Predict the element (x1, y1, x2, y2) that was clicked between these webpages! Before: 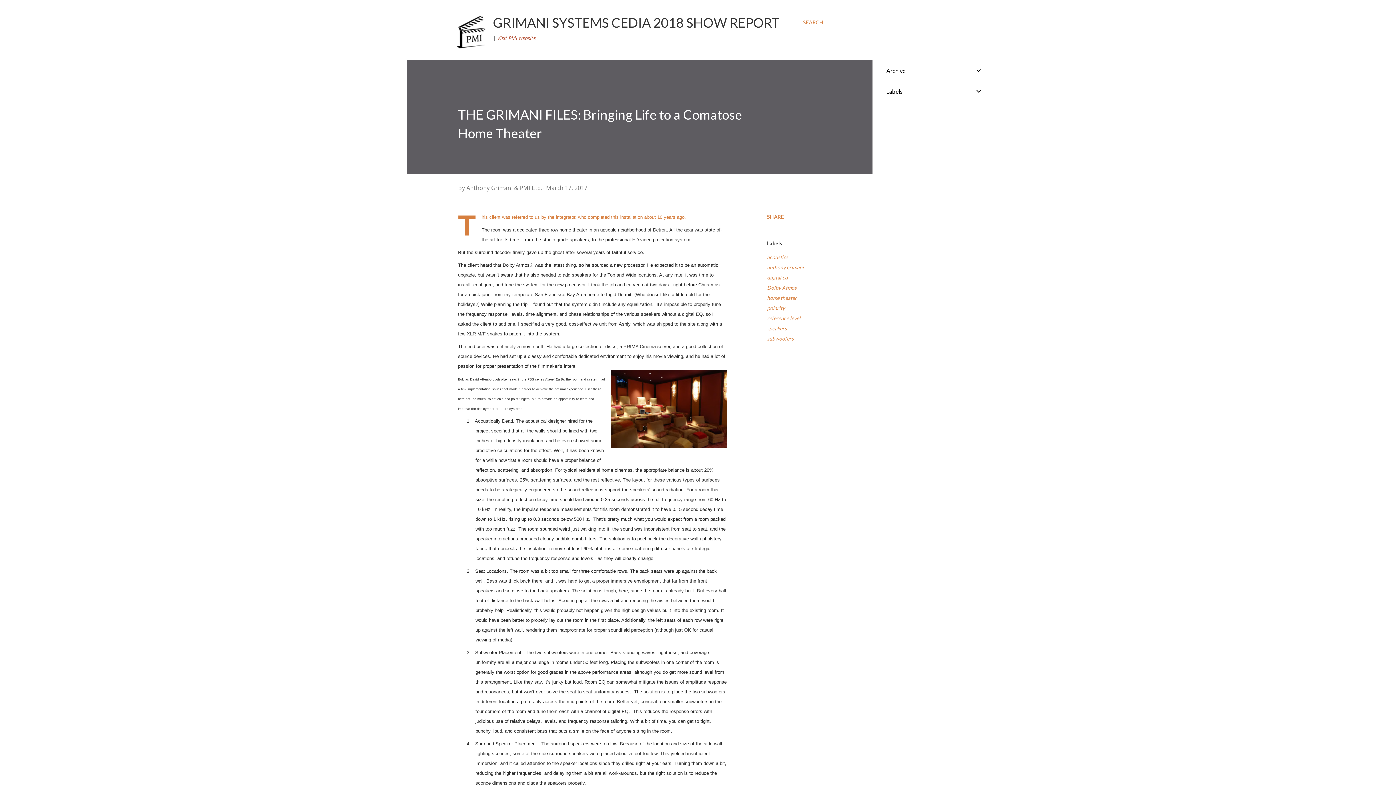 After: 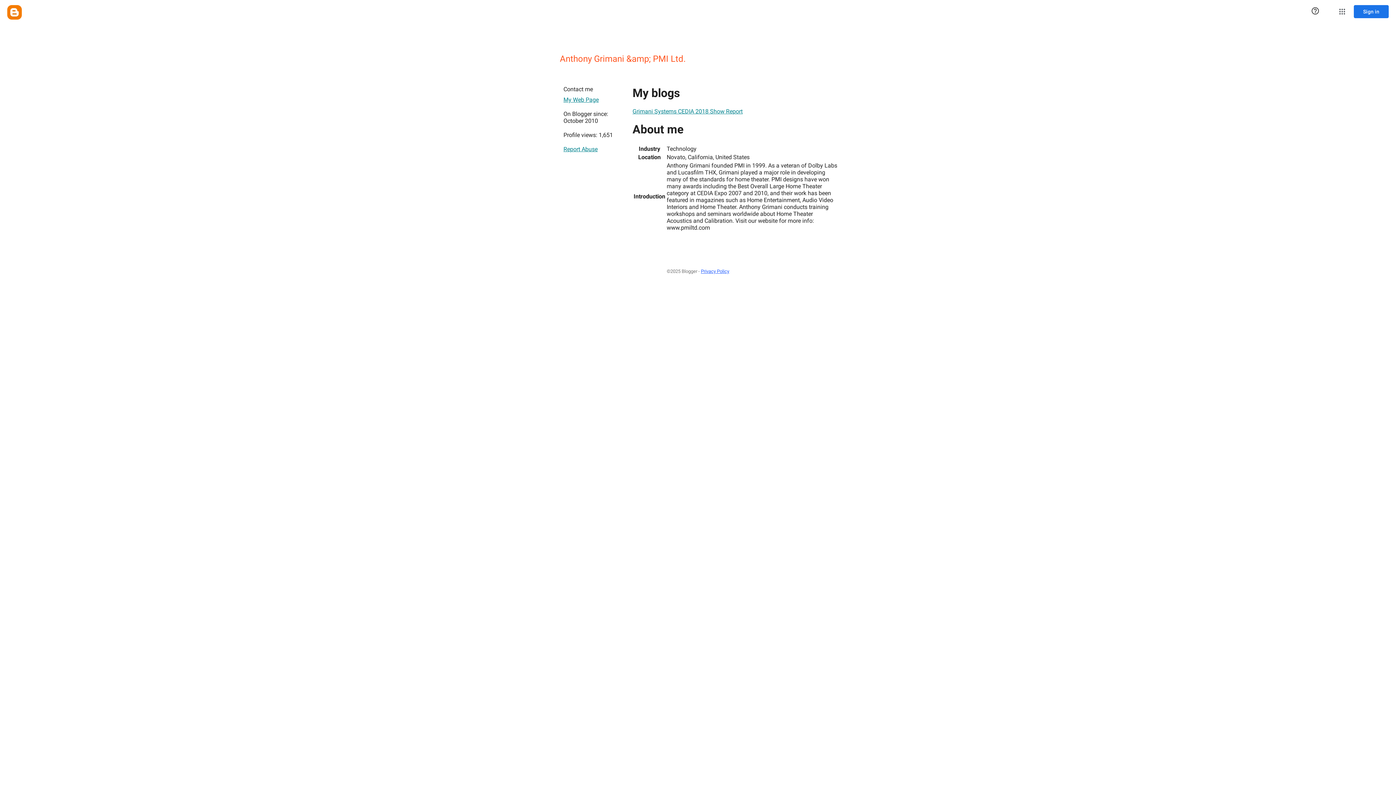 Action: bbox: (466, 184, 543, 192) label: Anthony Grimani & PMI Ltd. 